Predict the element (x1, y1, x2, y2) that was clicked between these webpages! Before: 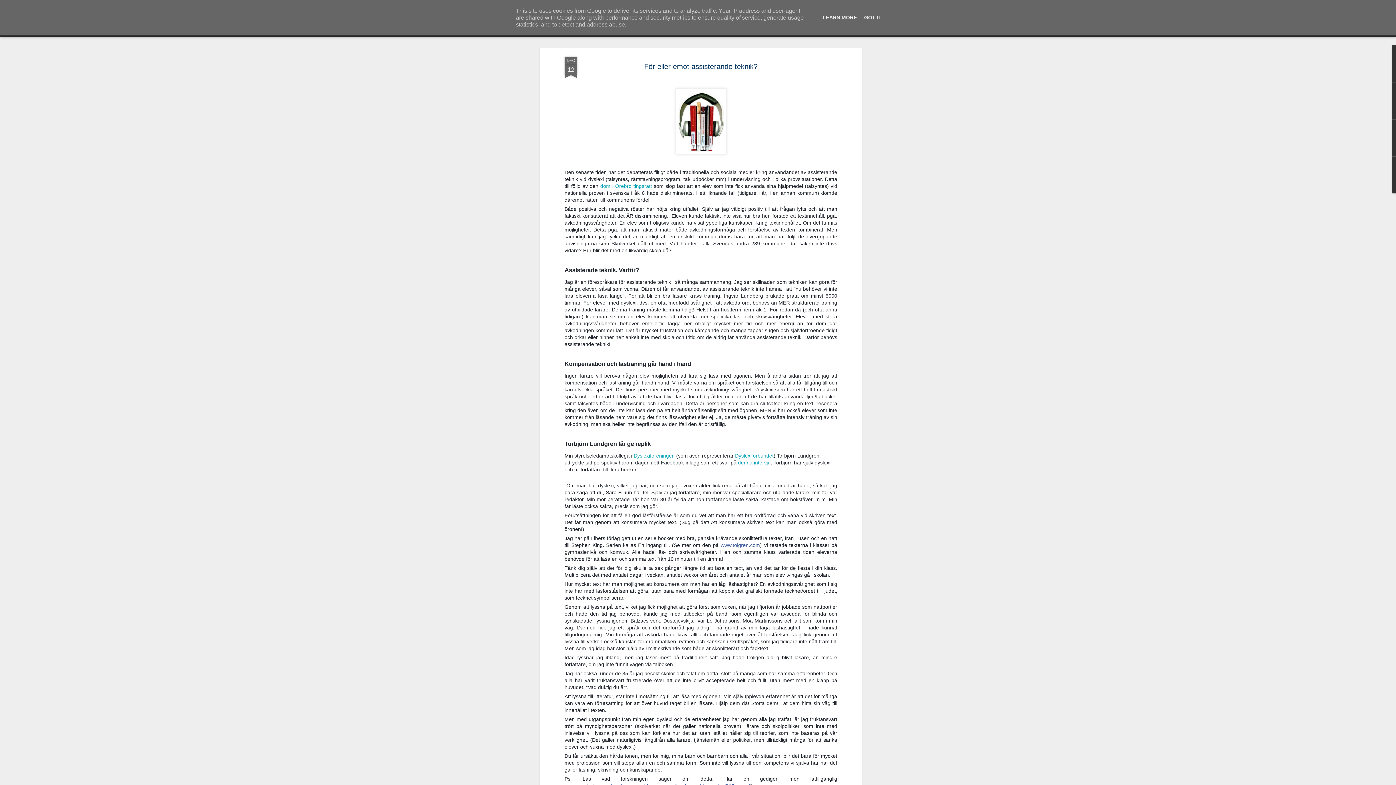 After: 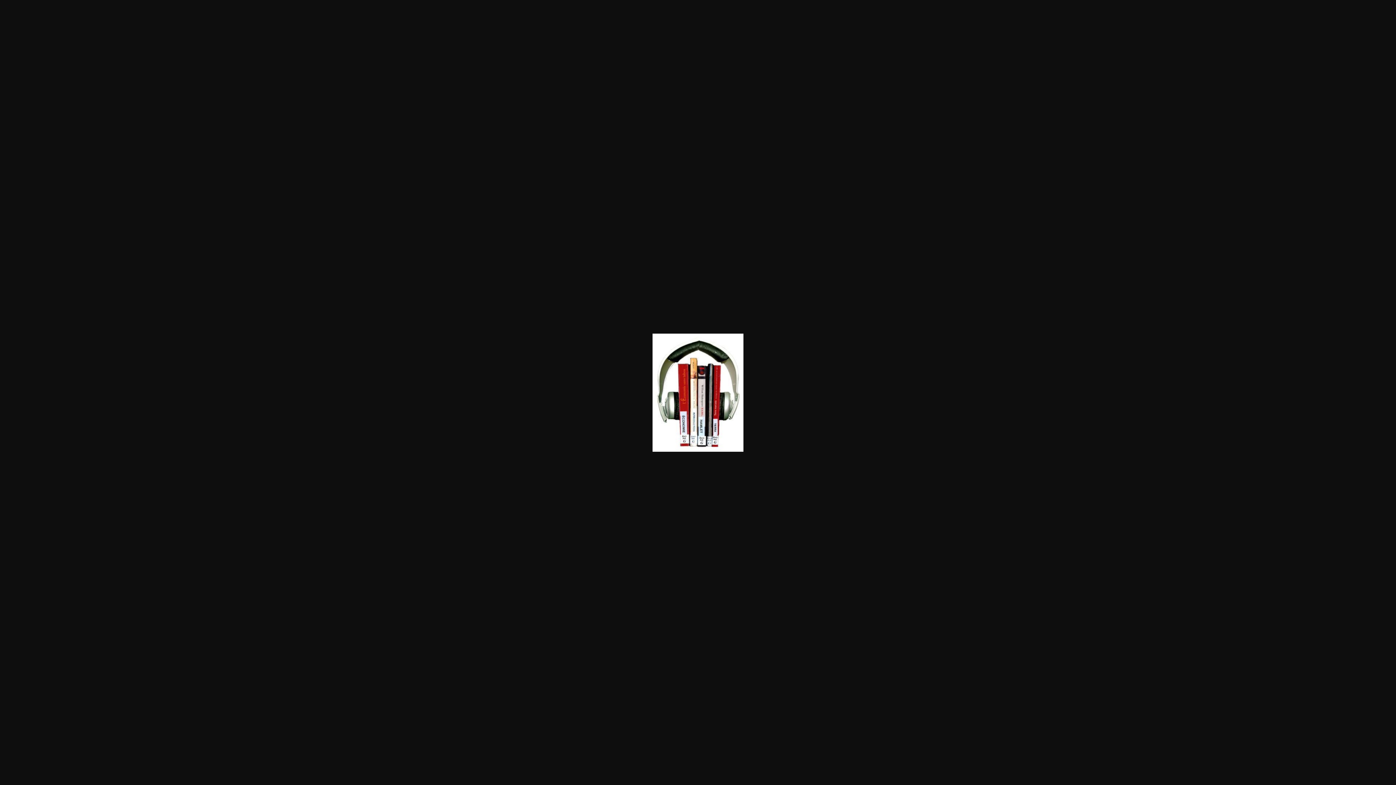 Action: bbox: (673, 155, 728, 161)